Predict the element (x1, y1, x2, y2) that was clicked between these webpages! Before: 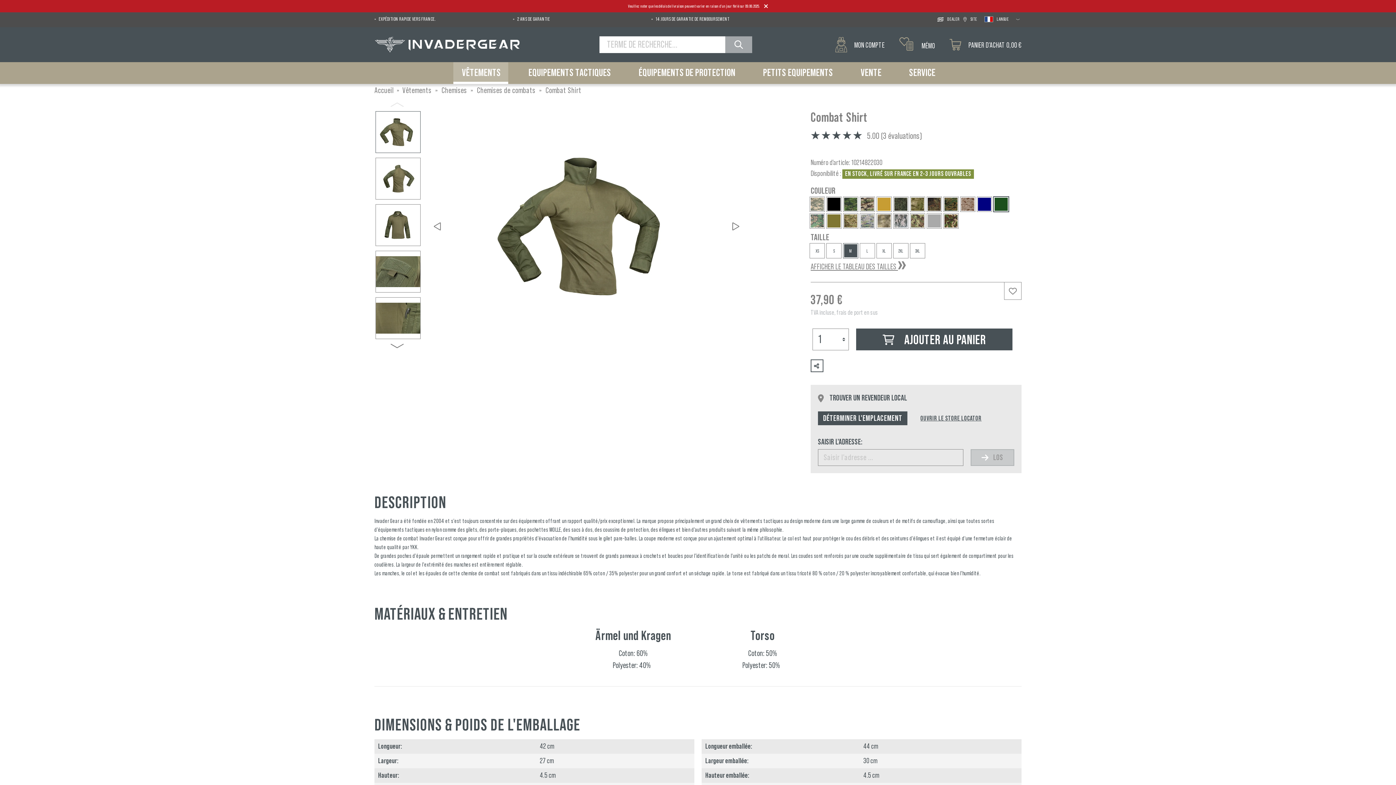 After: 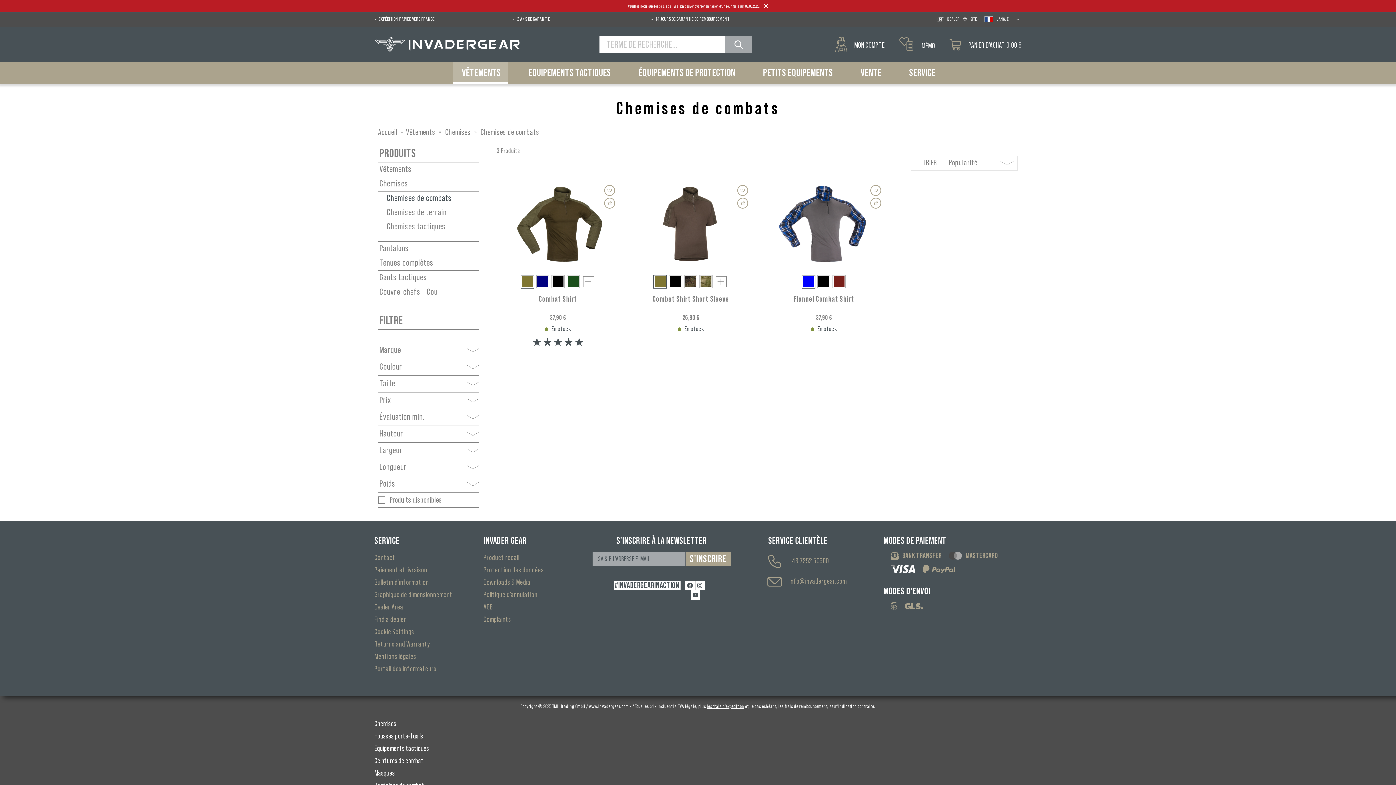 Action: label: Chemises de combats bbox: (477, 84, 535, 95)